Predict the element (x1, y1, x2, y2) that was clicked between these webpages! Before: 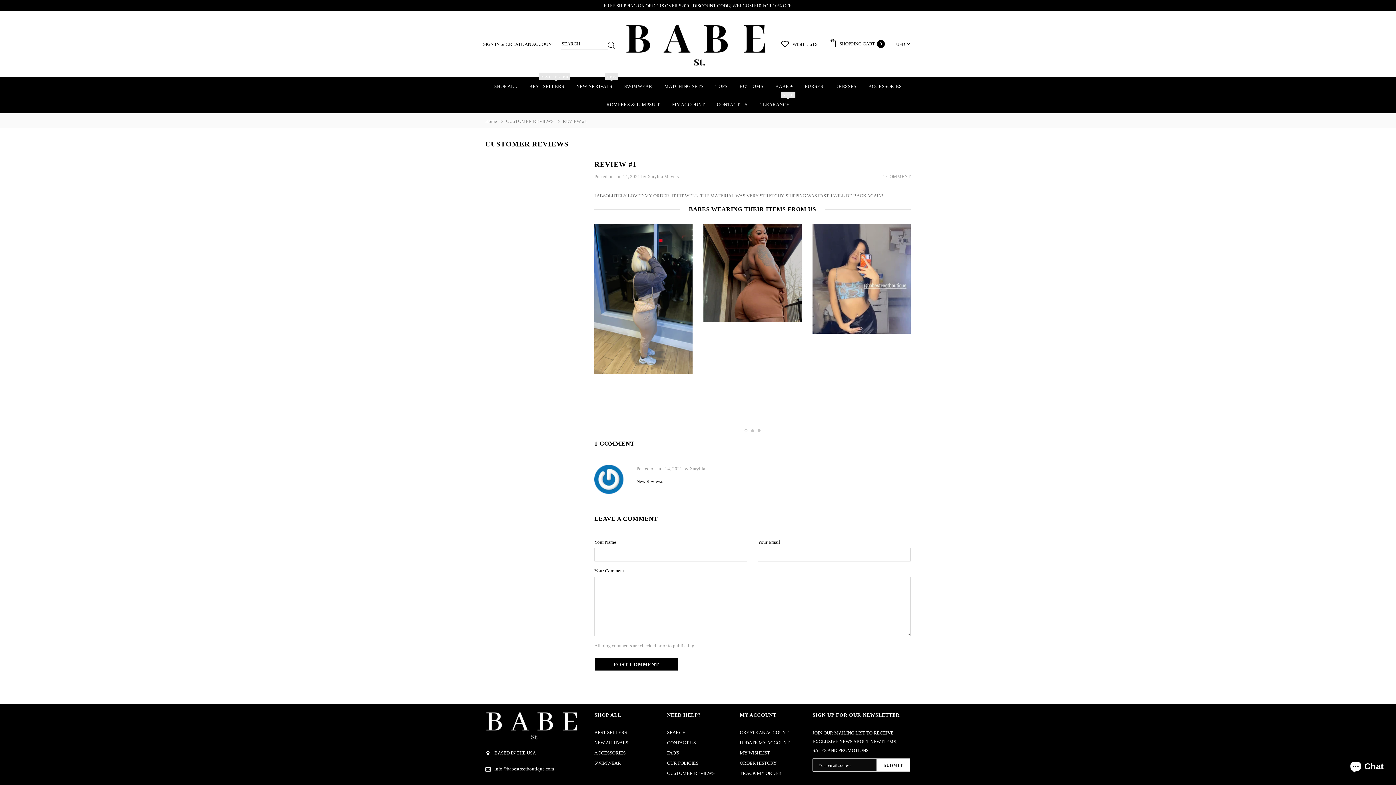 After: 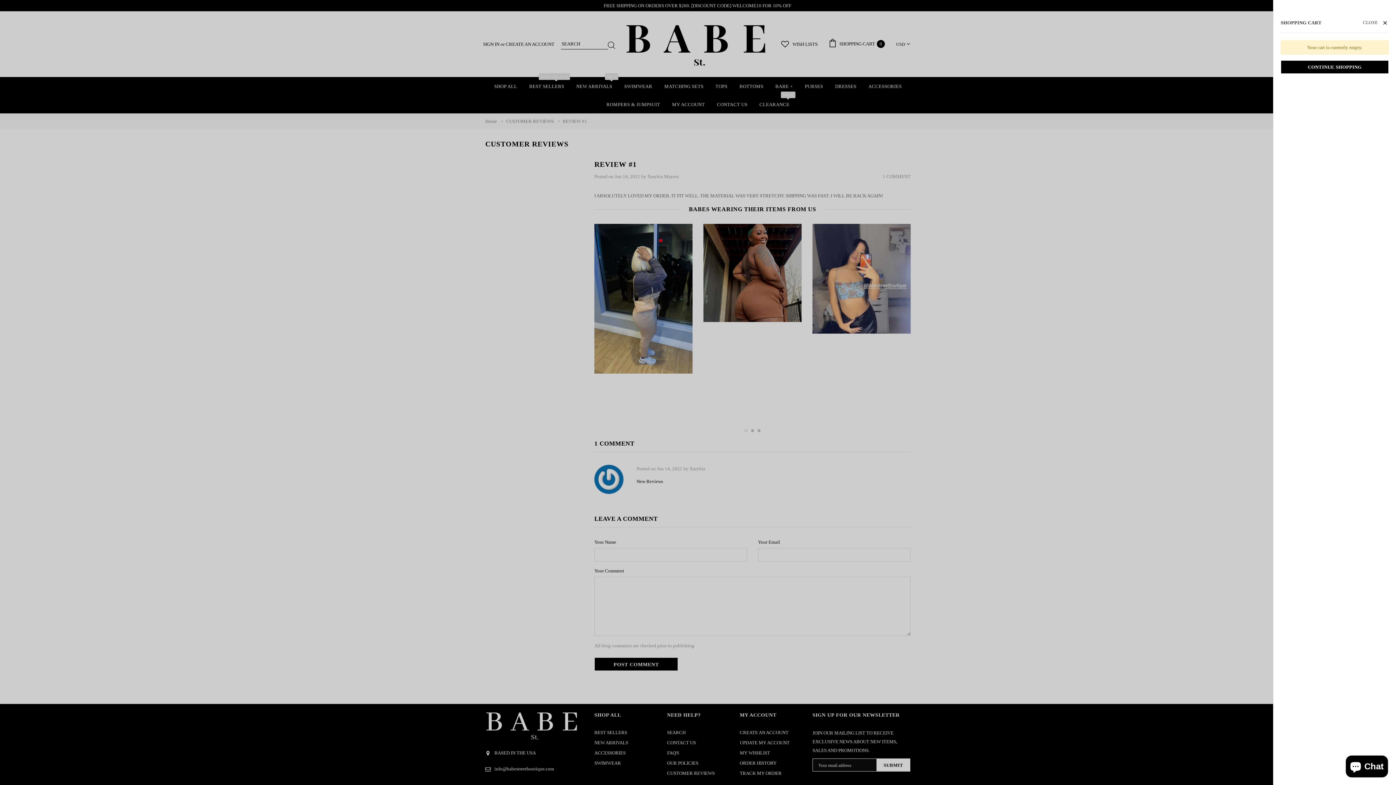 Action: bbox: (828, 40, 885, 48) label: SHOPPING CART
0